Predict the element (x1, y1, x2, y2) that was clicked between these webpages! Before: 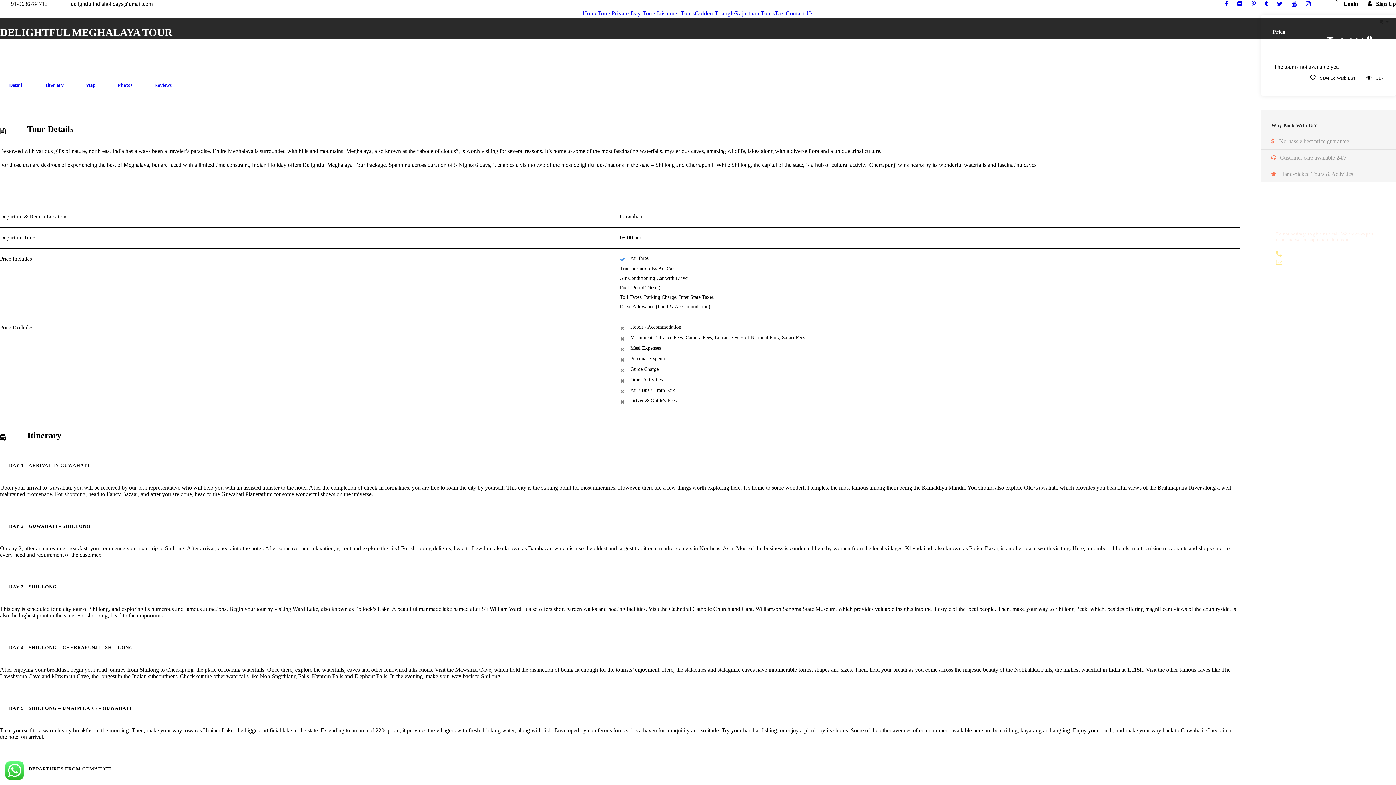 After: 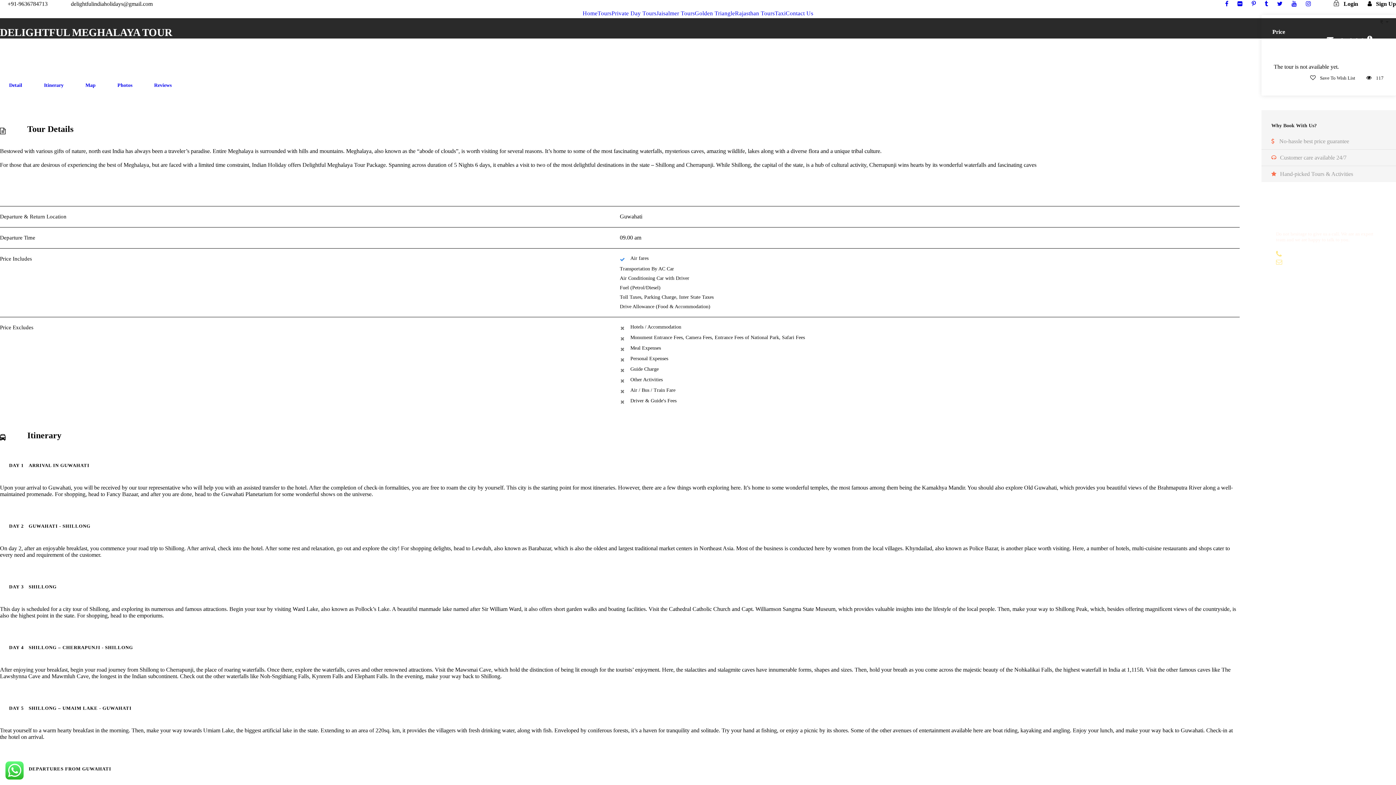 Action: bbox: (1306, 0, 1311, 6)